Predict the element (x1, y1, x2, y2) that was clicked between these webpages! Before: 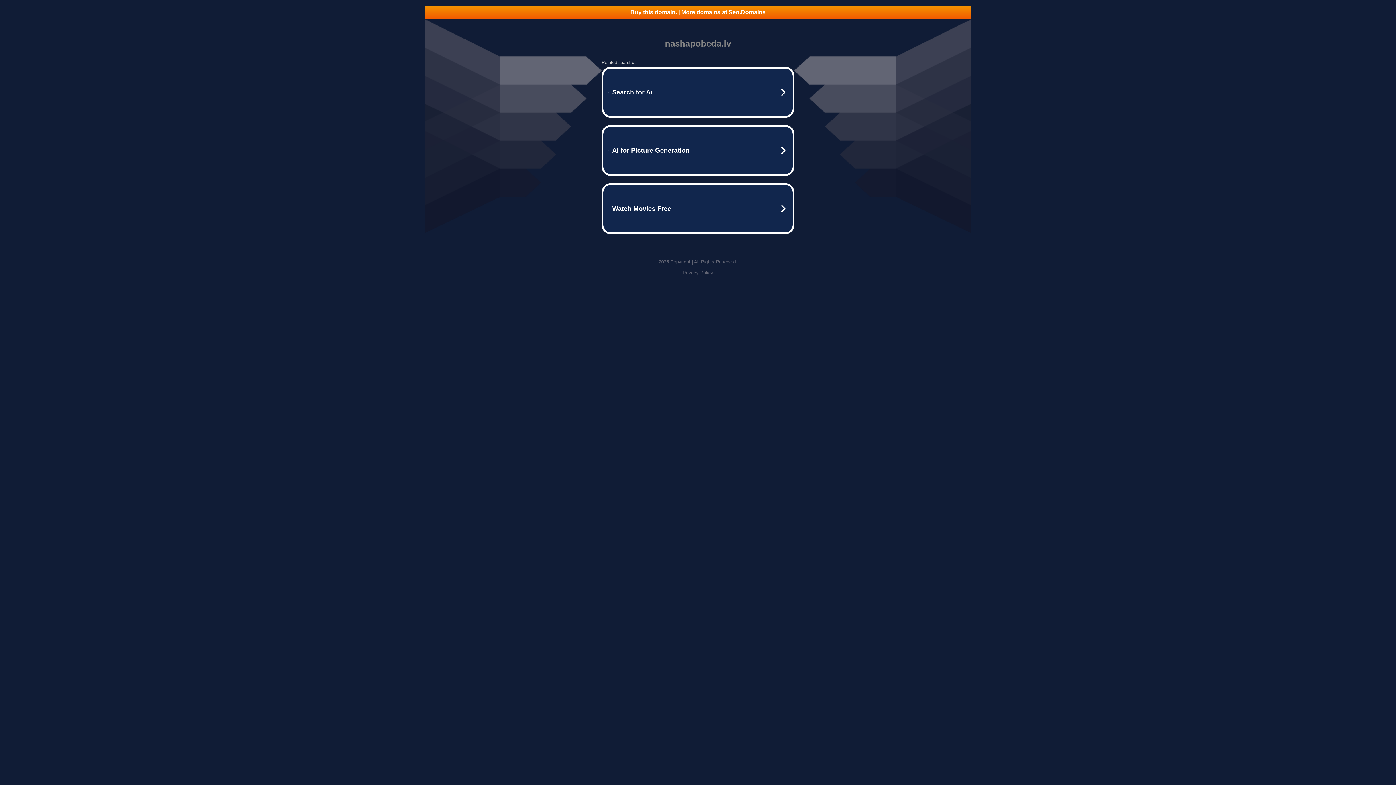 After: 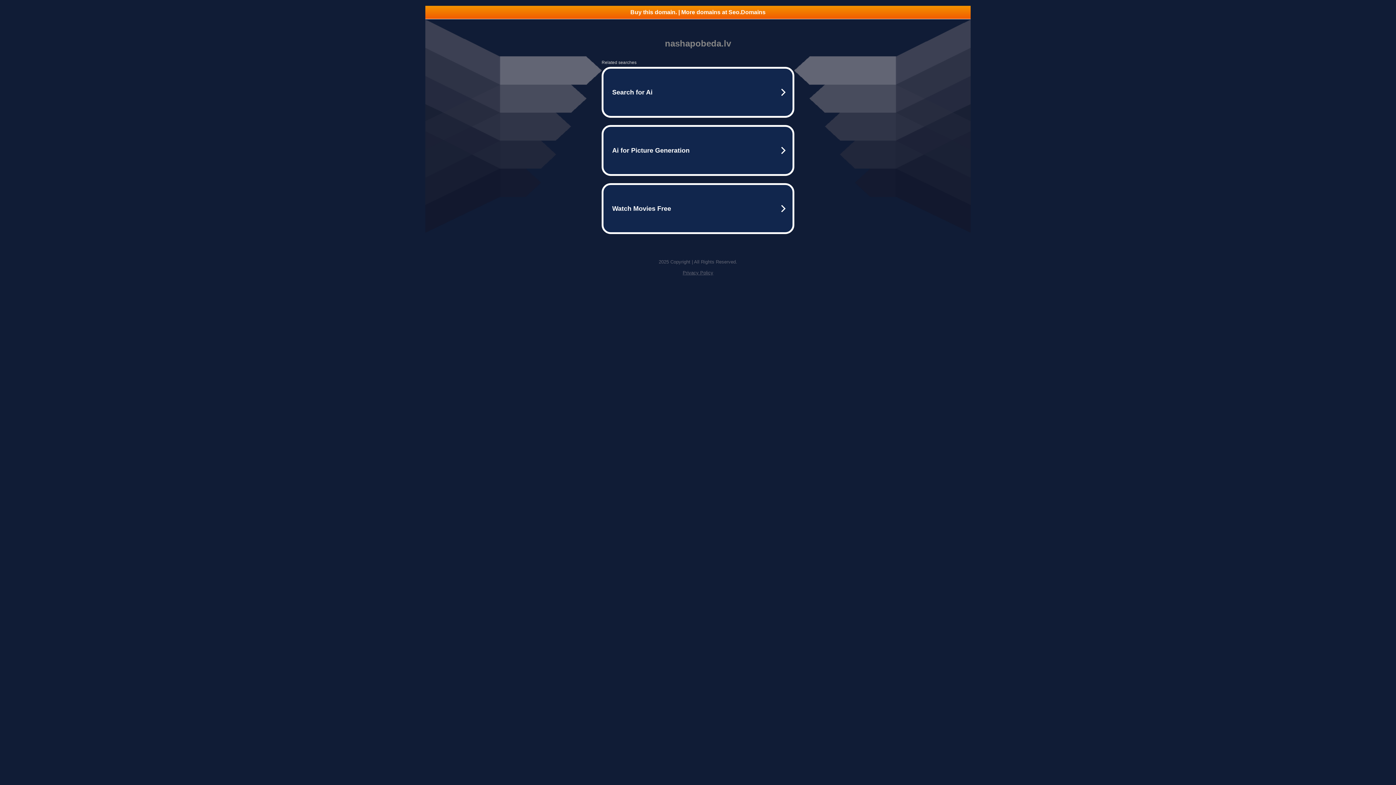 Action: bbox: (425, 5, 970, 18) label: Buy this domain. | More domains at Seo.Domains